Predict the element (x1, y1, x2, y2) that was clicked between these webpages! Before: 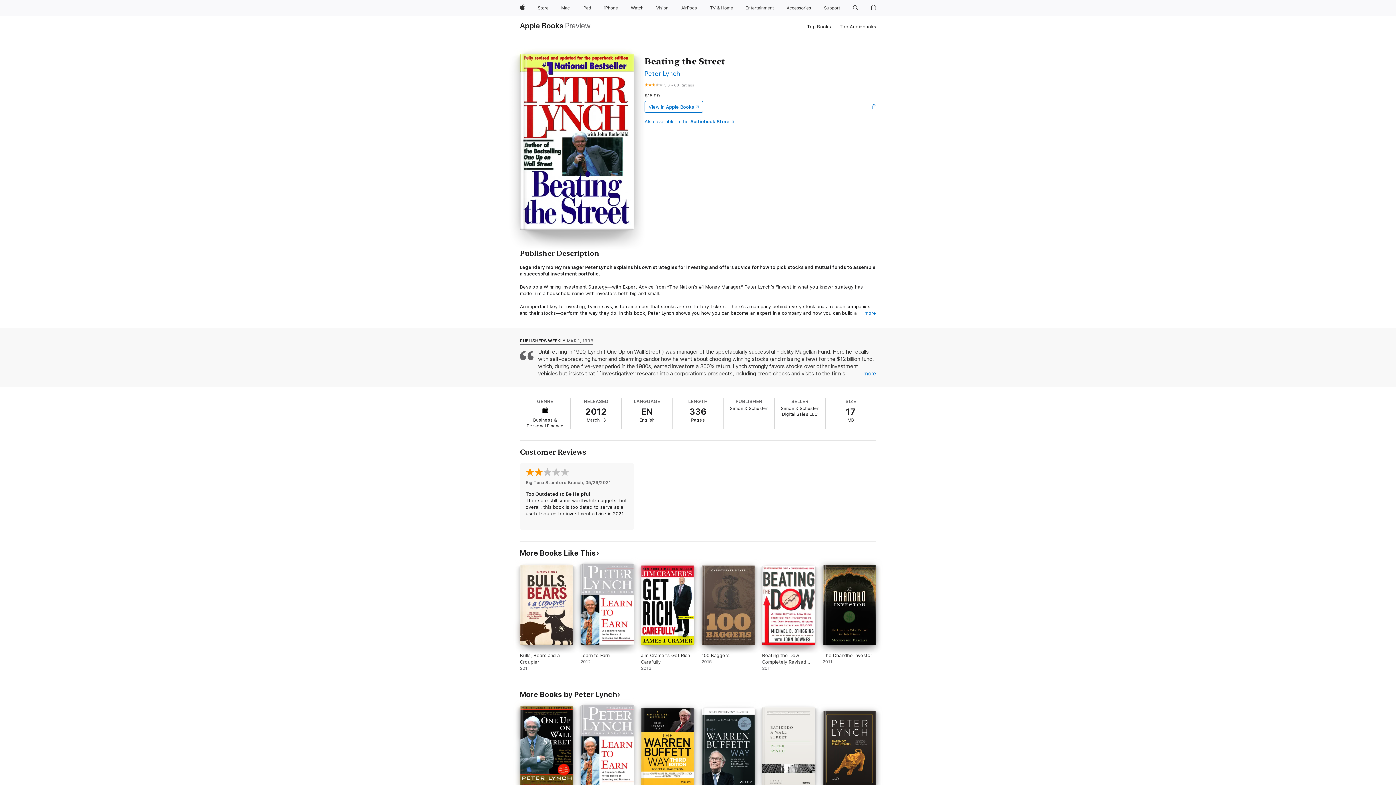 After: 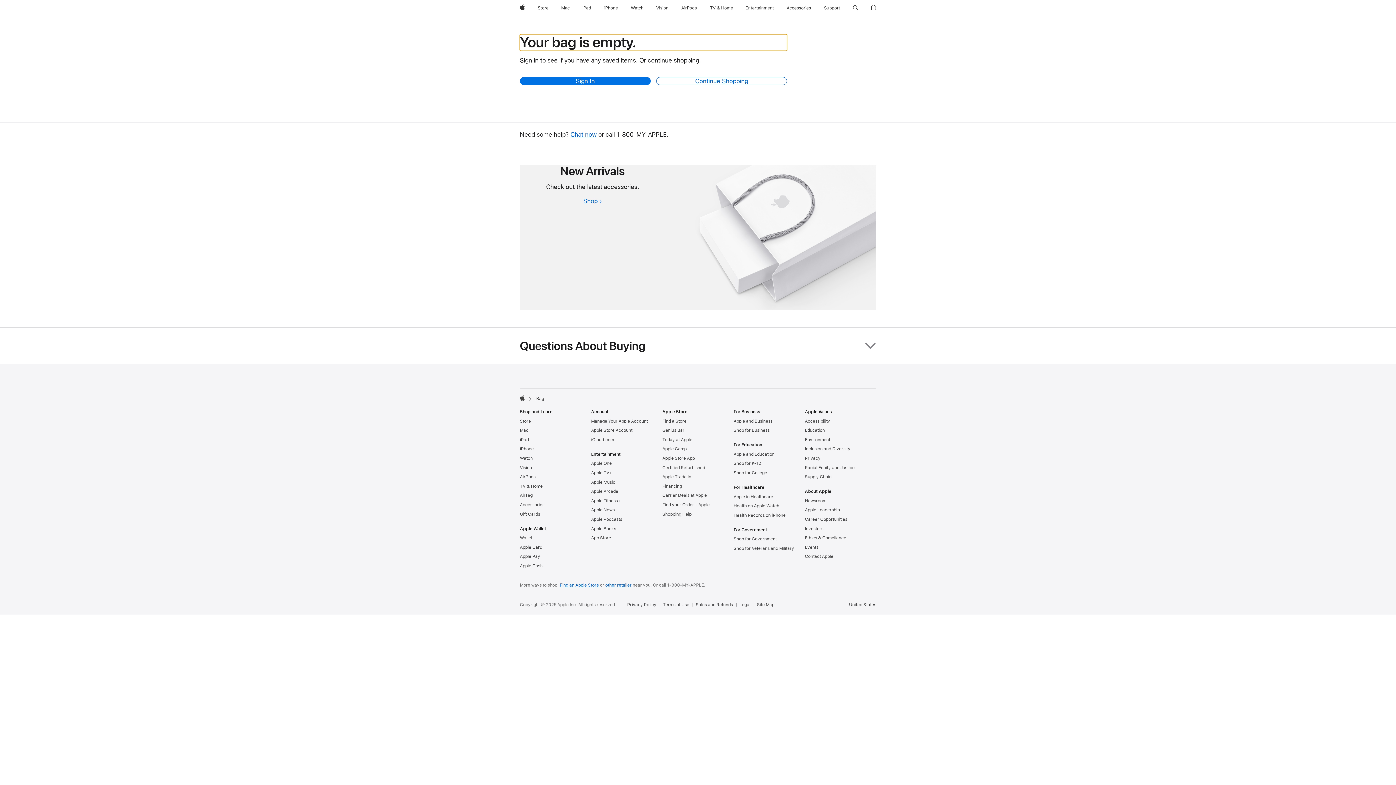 Action: label: Shopping Bag bbox: (868, 0, 879, 16)